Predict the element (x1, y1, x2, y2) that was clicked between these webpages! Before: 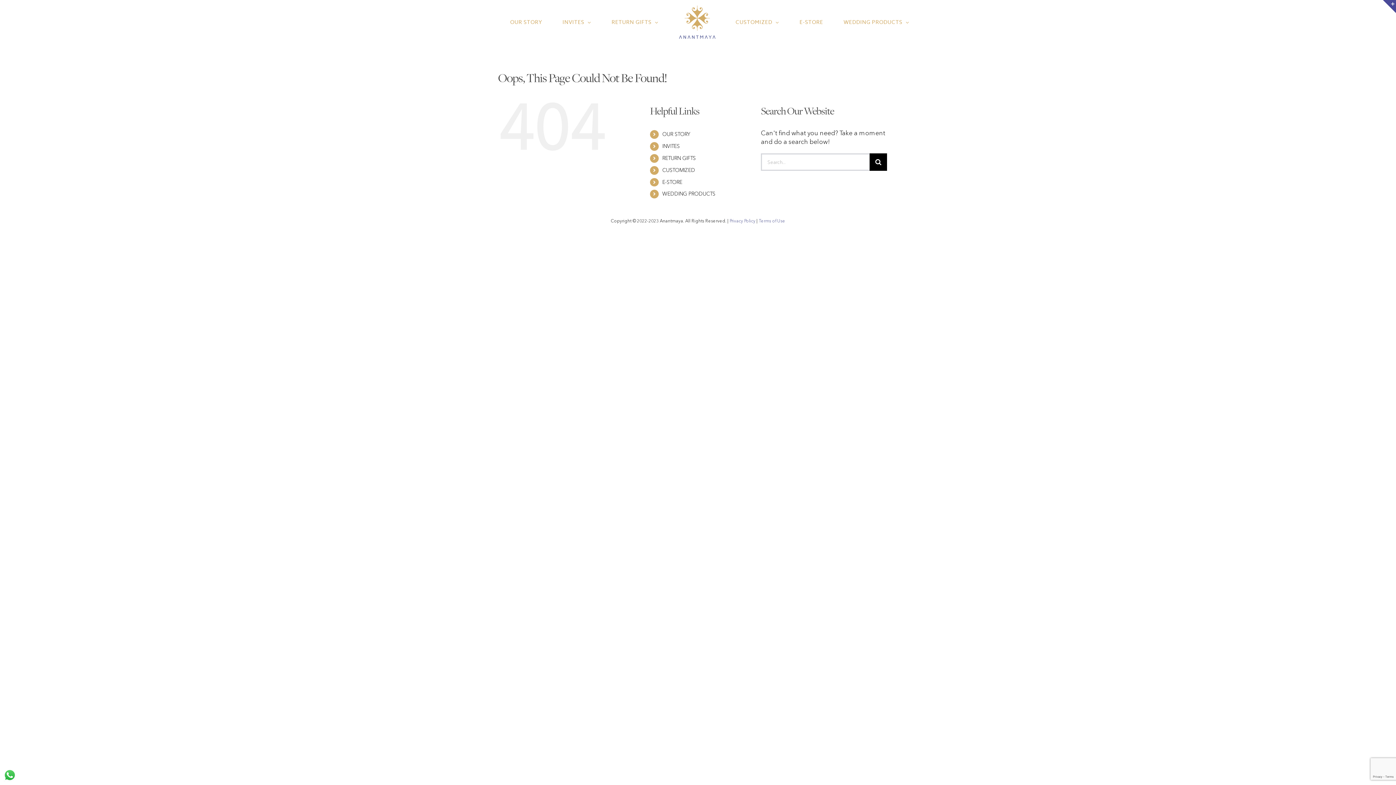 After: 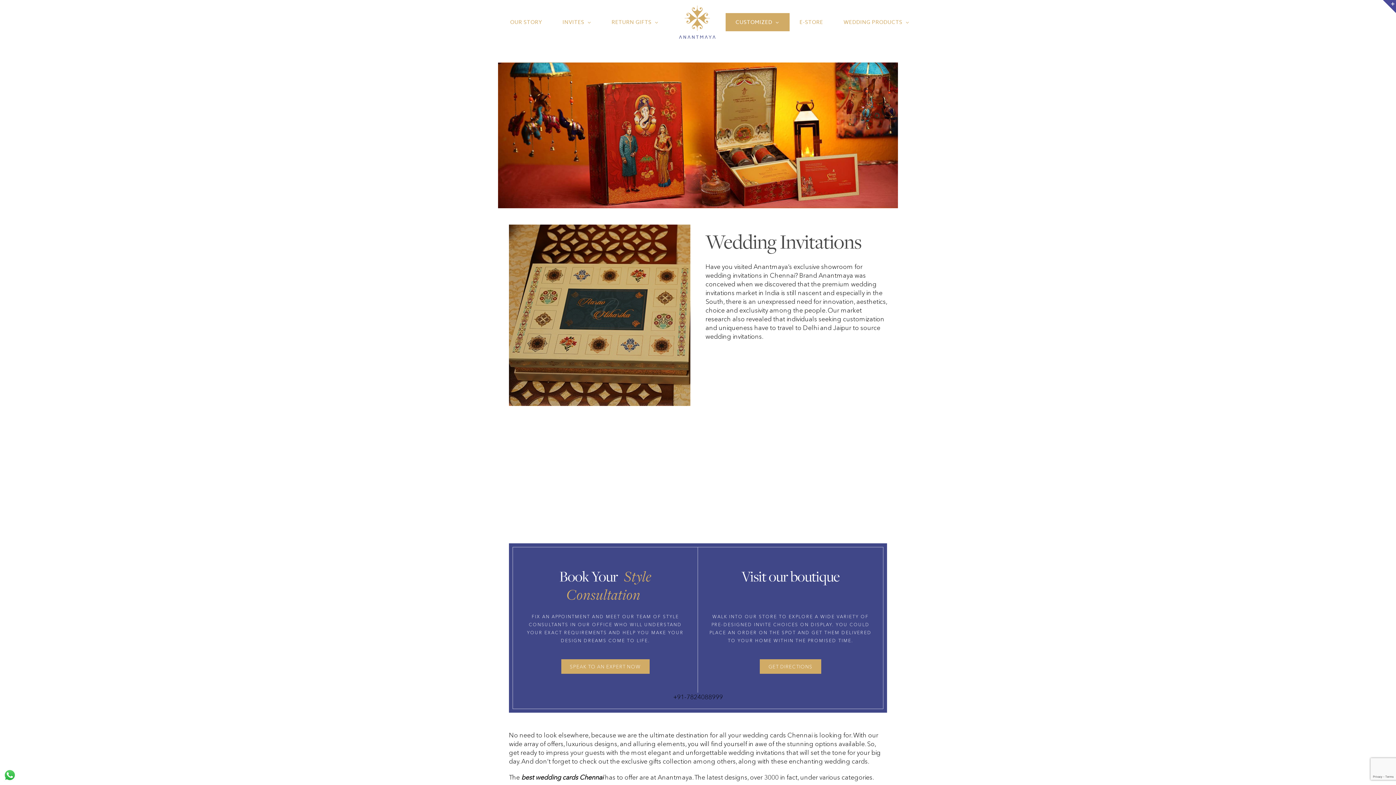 Action: label: CUSTOMIZED bbox: (725, 13, 789, 31)